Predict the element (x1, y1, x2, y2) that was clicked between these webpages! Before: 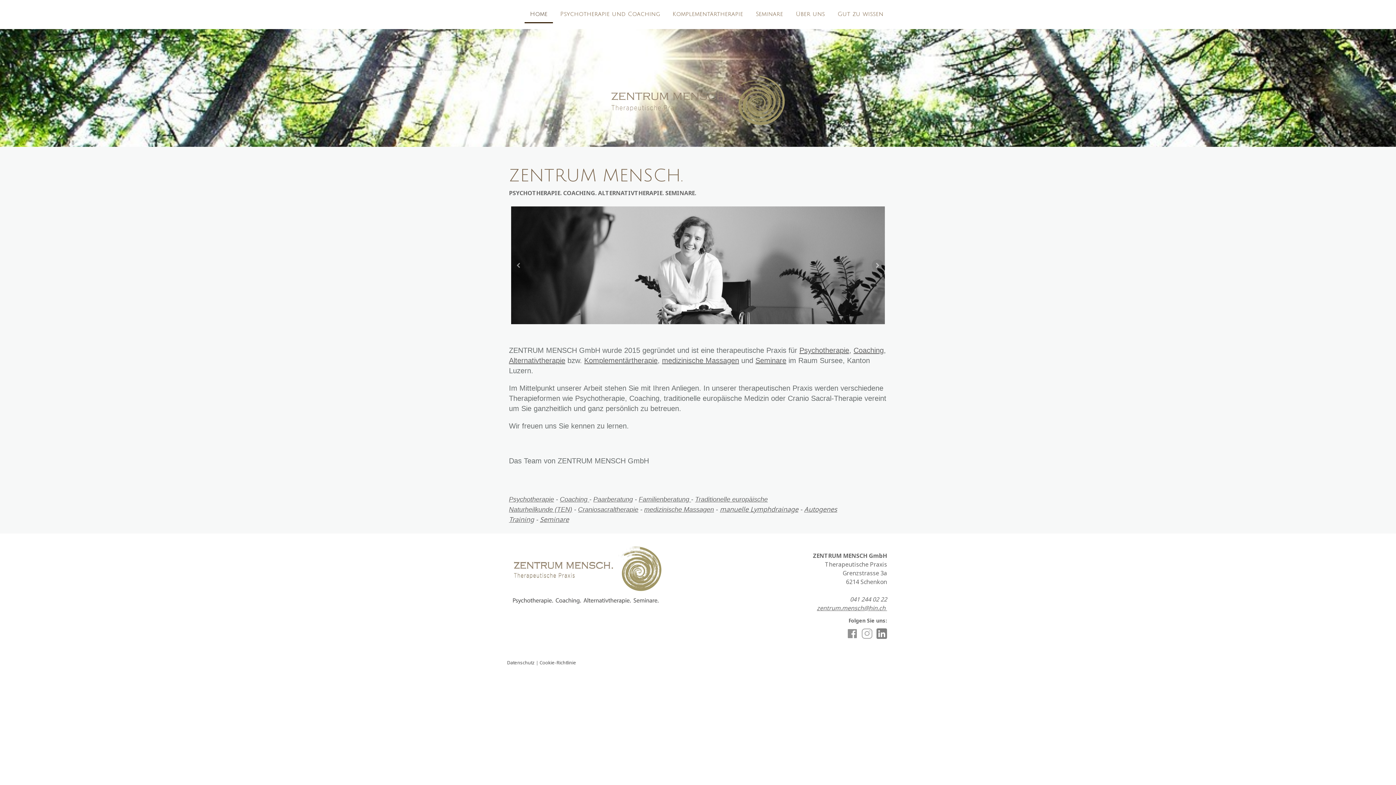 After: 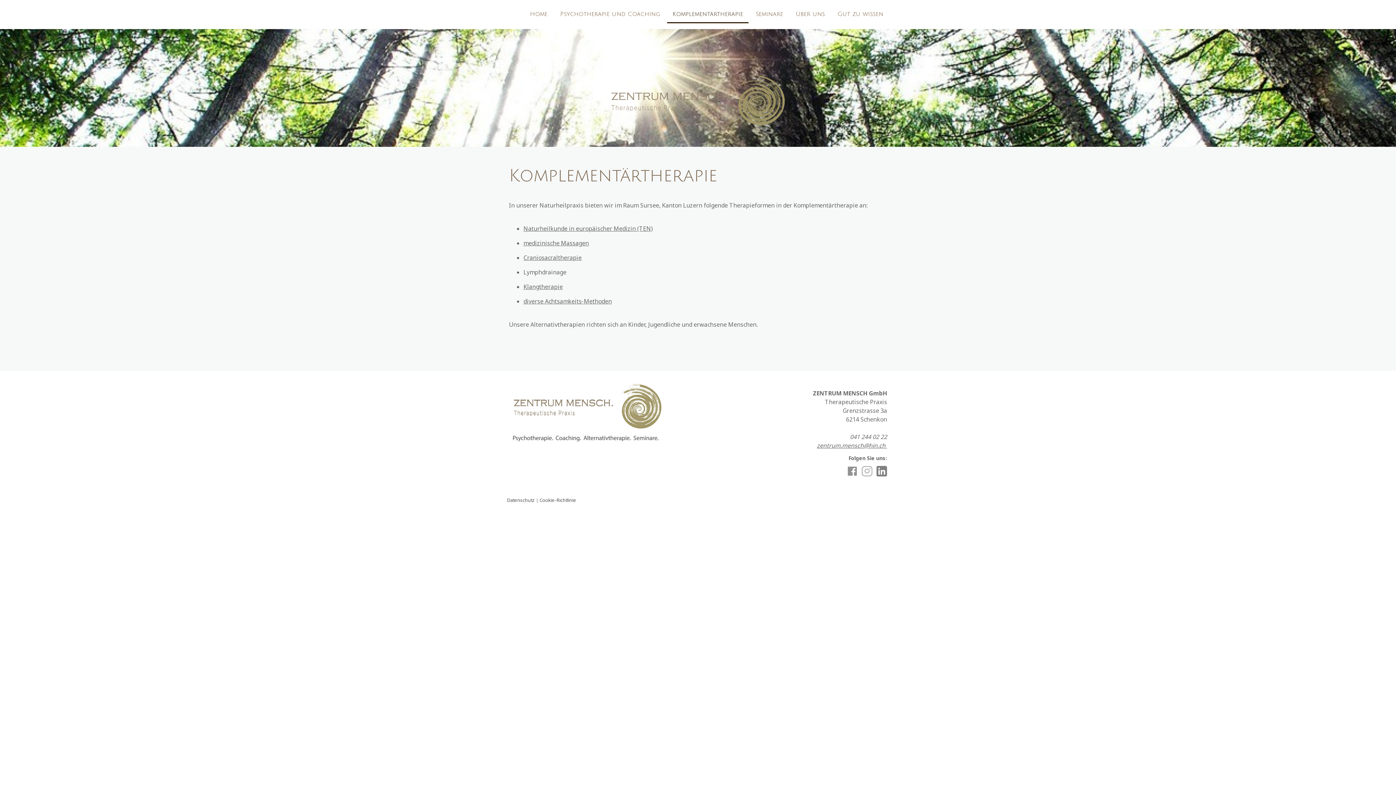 Action: bbox: (509, 356, 565, 364) label: Alternativtherapie